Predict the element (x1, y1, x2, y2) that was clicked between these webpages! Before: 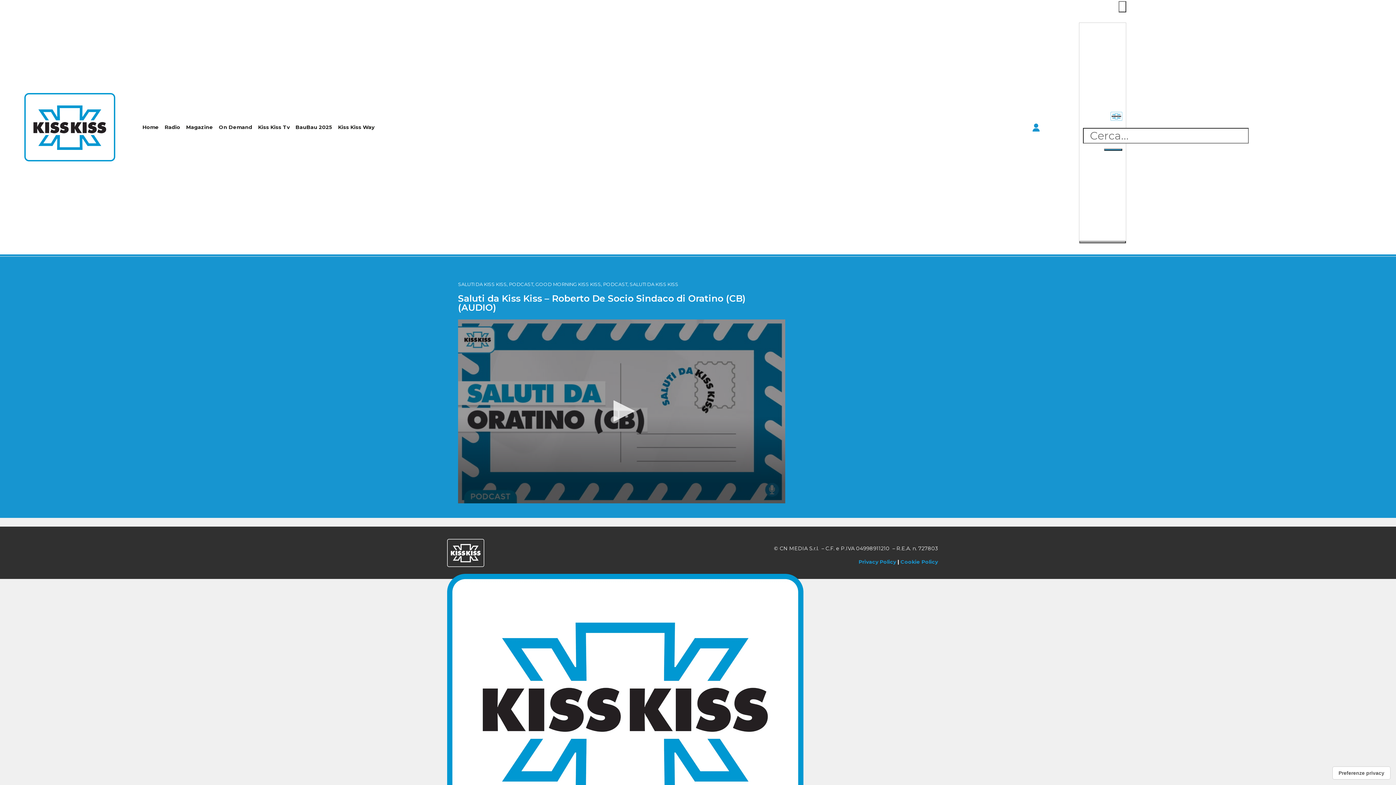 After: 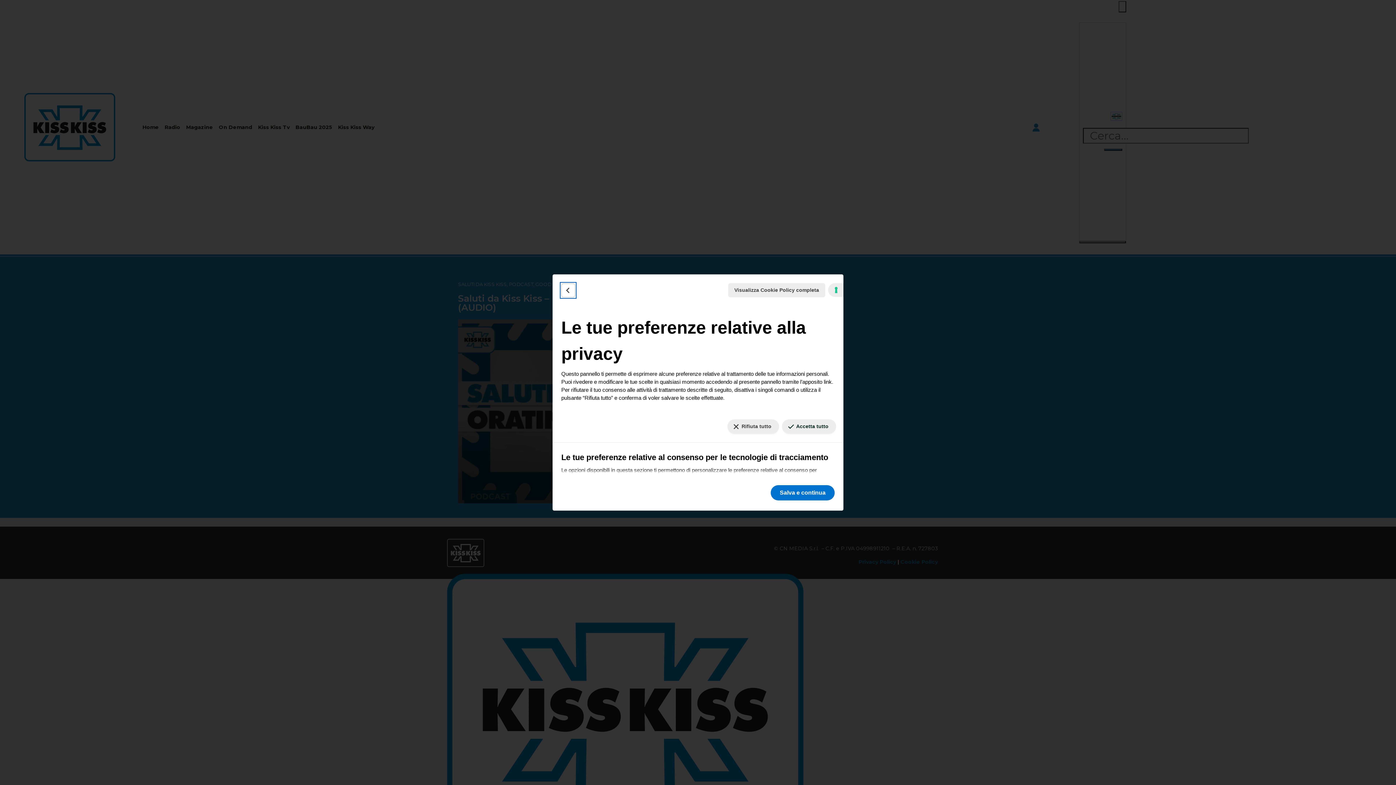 Action: label: Le tue preferenze relative al consenso per le tecnologie di tracciamento bbox: (1333, 767, 1390, 779)